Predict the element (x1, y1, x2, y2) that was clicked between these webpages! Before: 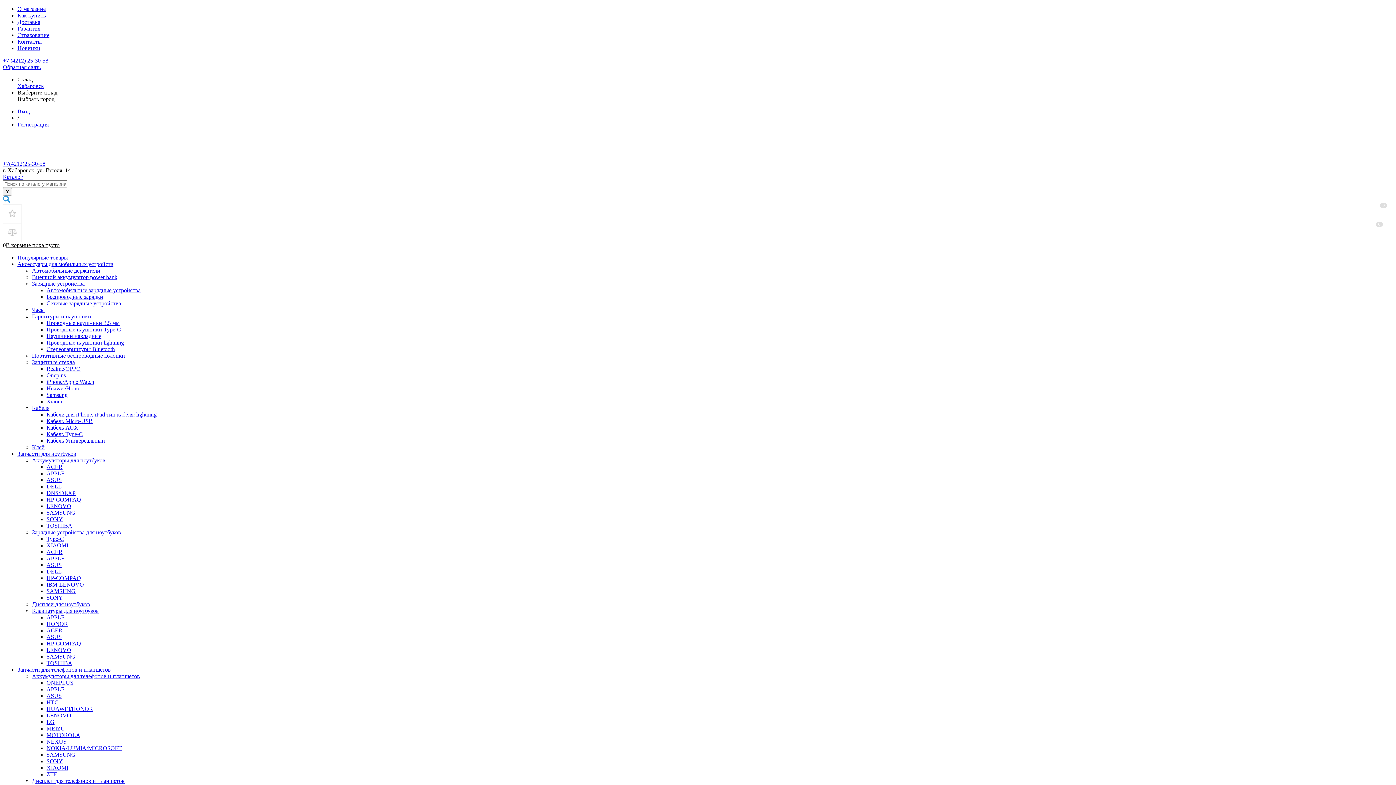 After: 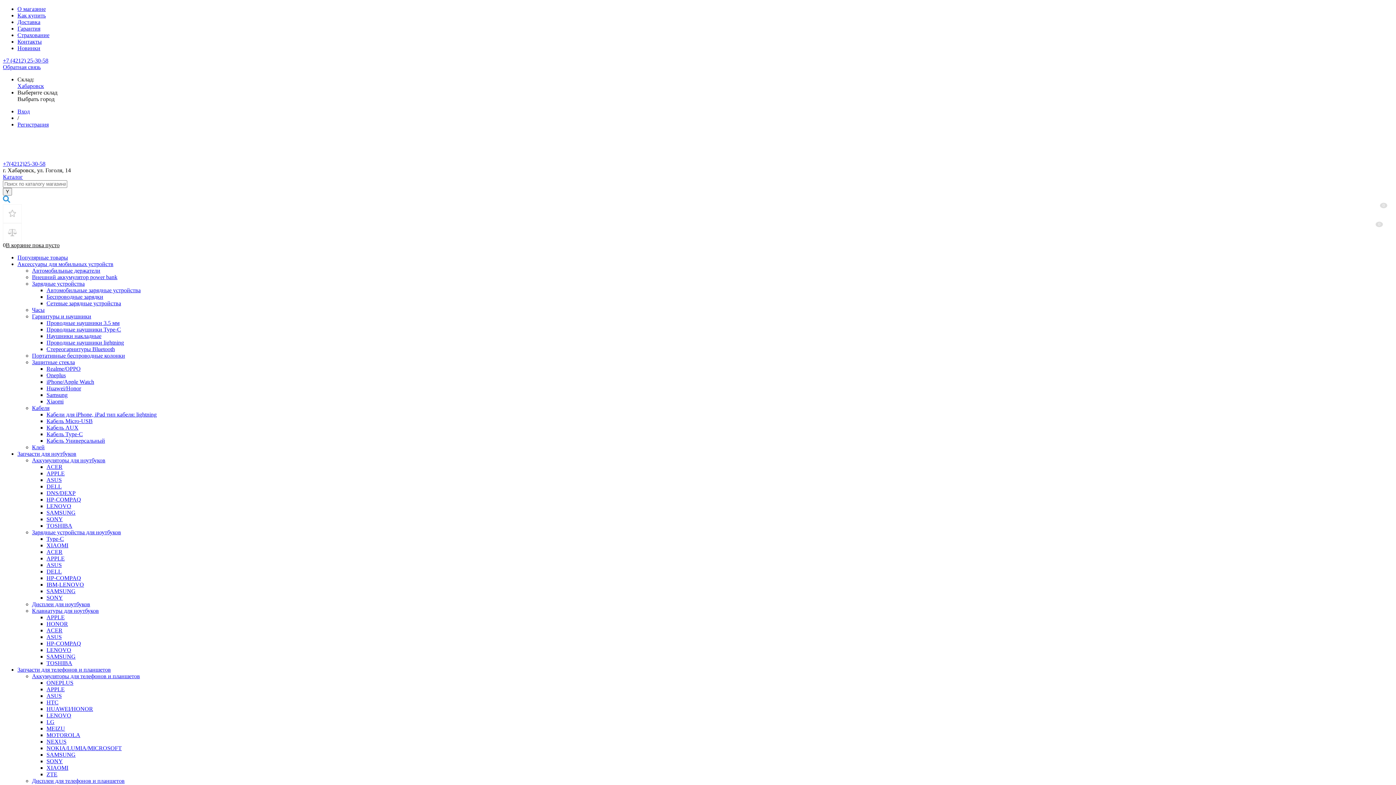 Action: label: HONOR bbox: (46, 621, 68, 627)